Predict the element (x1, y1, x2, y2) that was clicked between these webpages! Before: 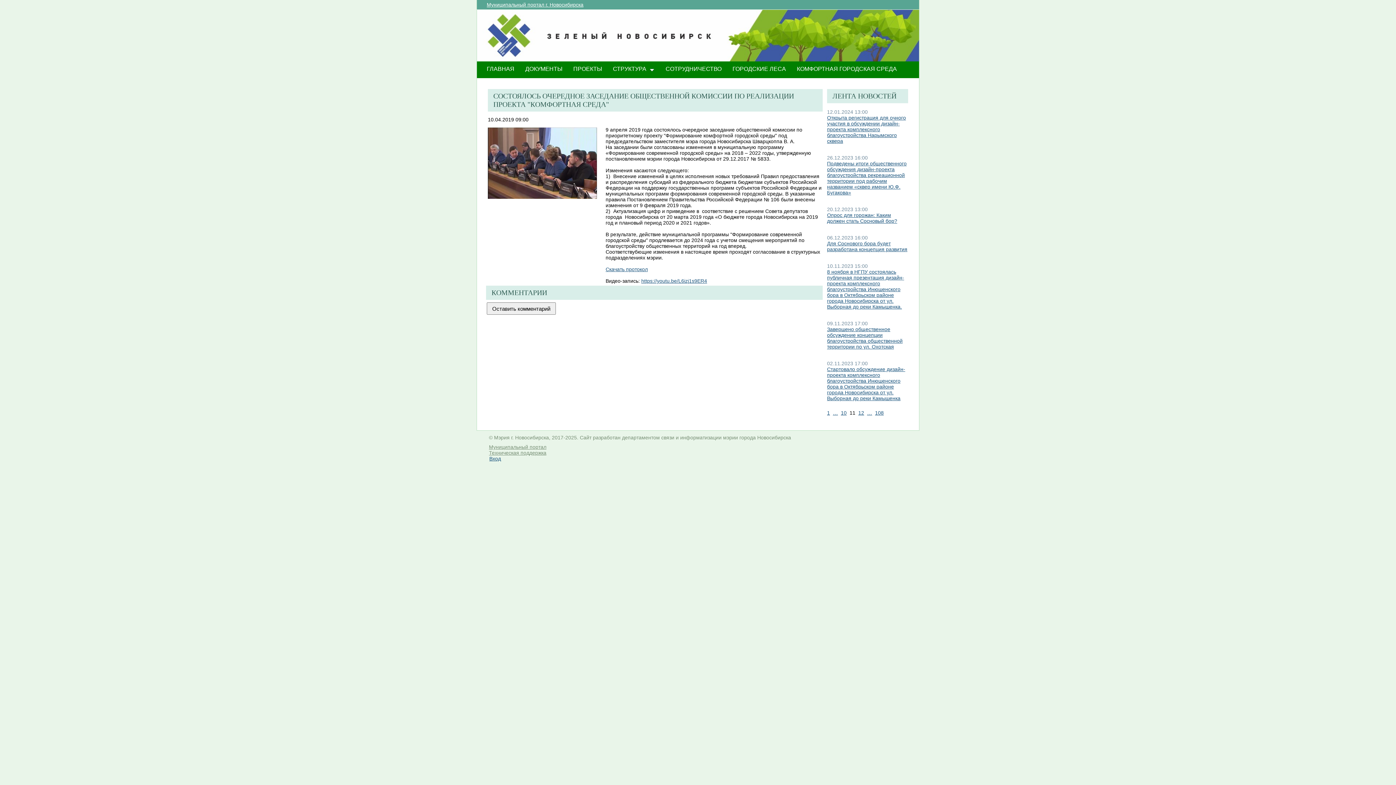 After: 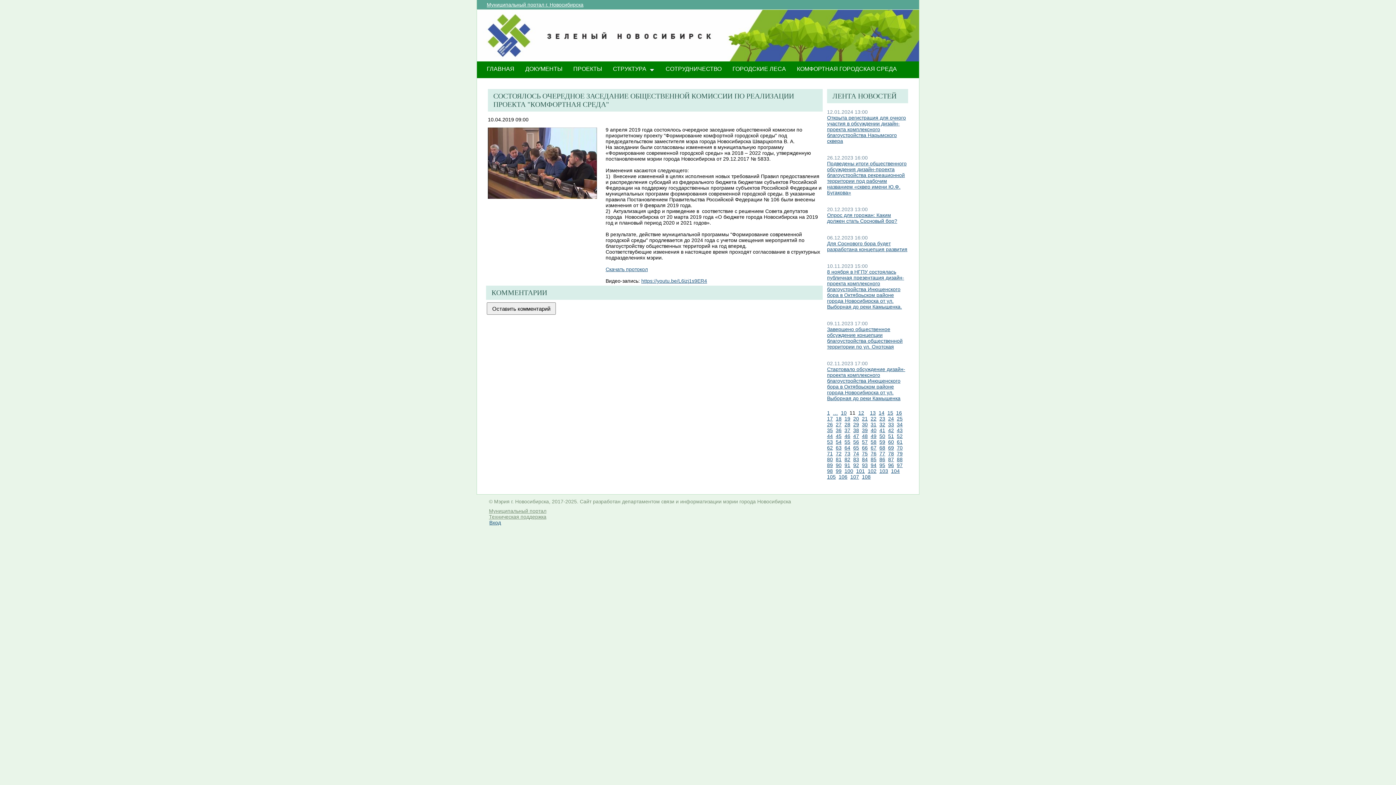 Action: bbox: (867, 410, 872, 416) label: …